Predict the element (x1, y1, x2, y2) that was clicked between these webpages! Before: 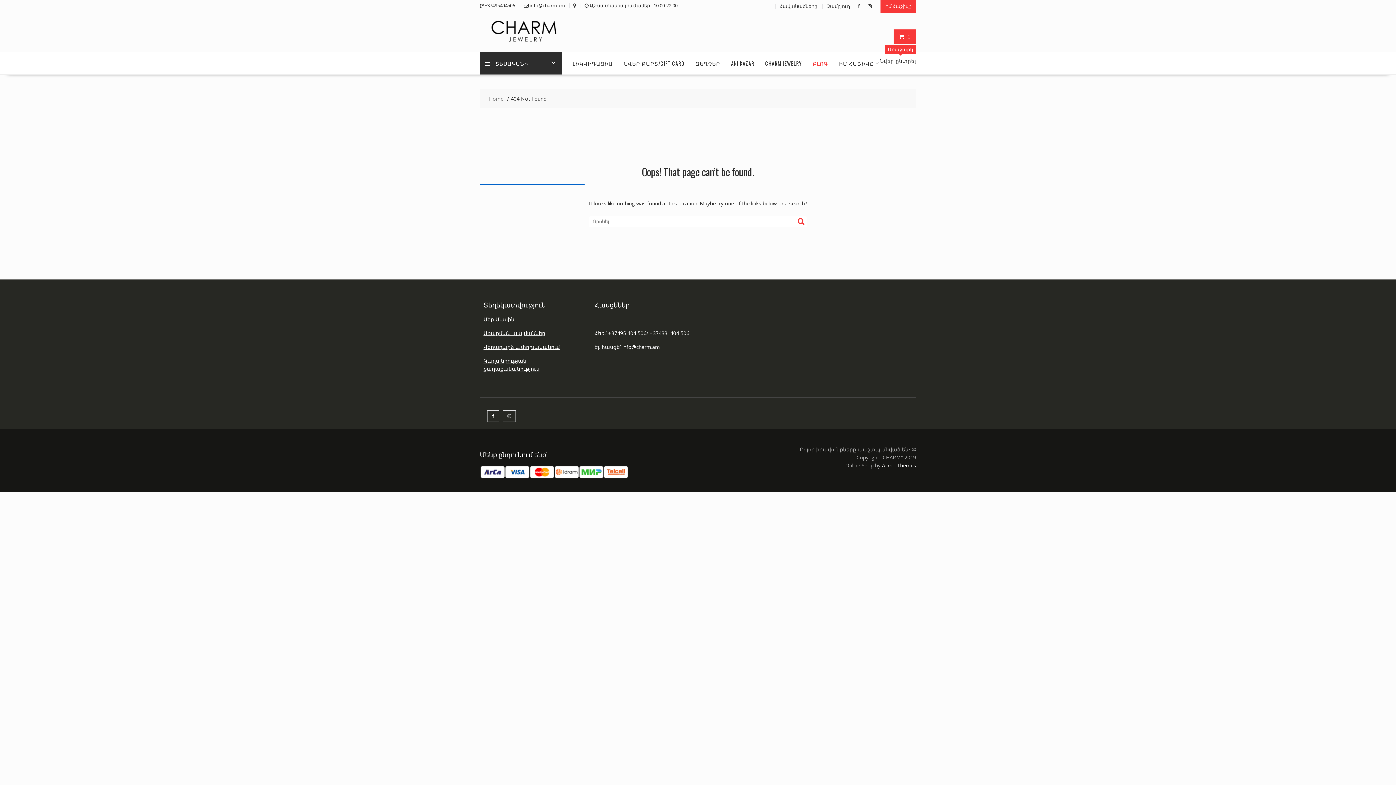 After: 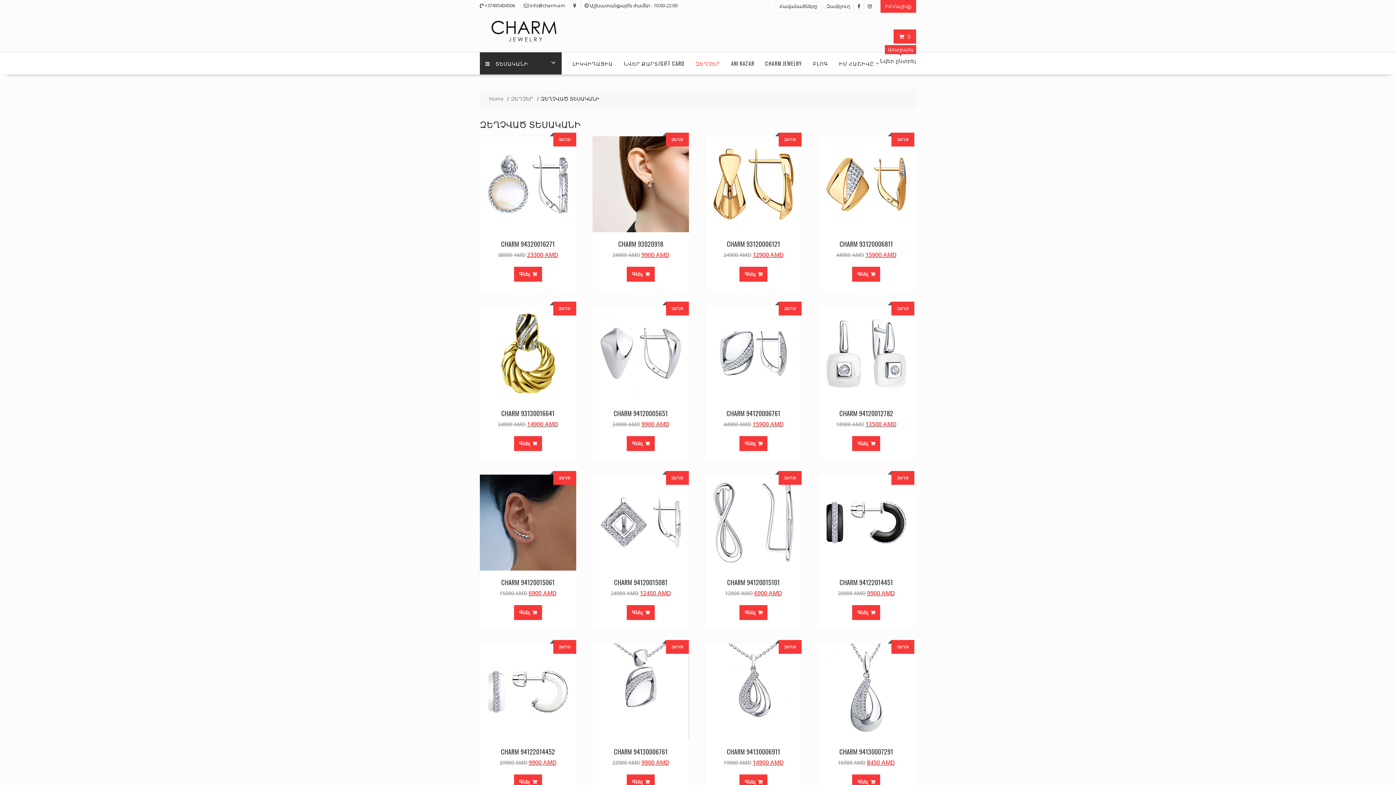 Action: label: ԶԵՂՉԵՐ bbox: (690, 52, 725, 74)